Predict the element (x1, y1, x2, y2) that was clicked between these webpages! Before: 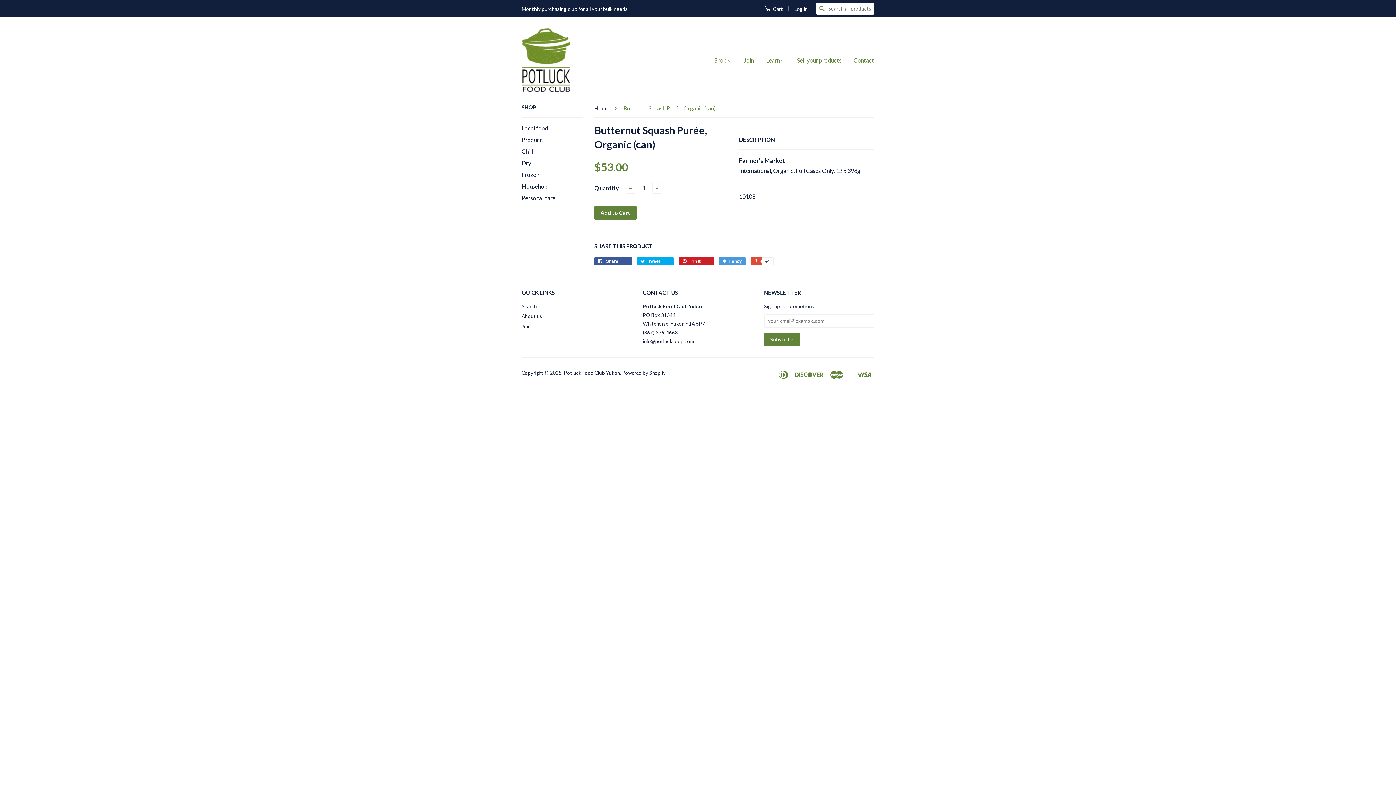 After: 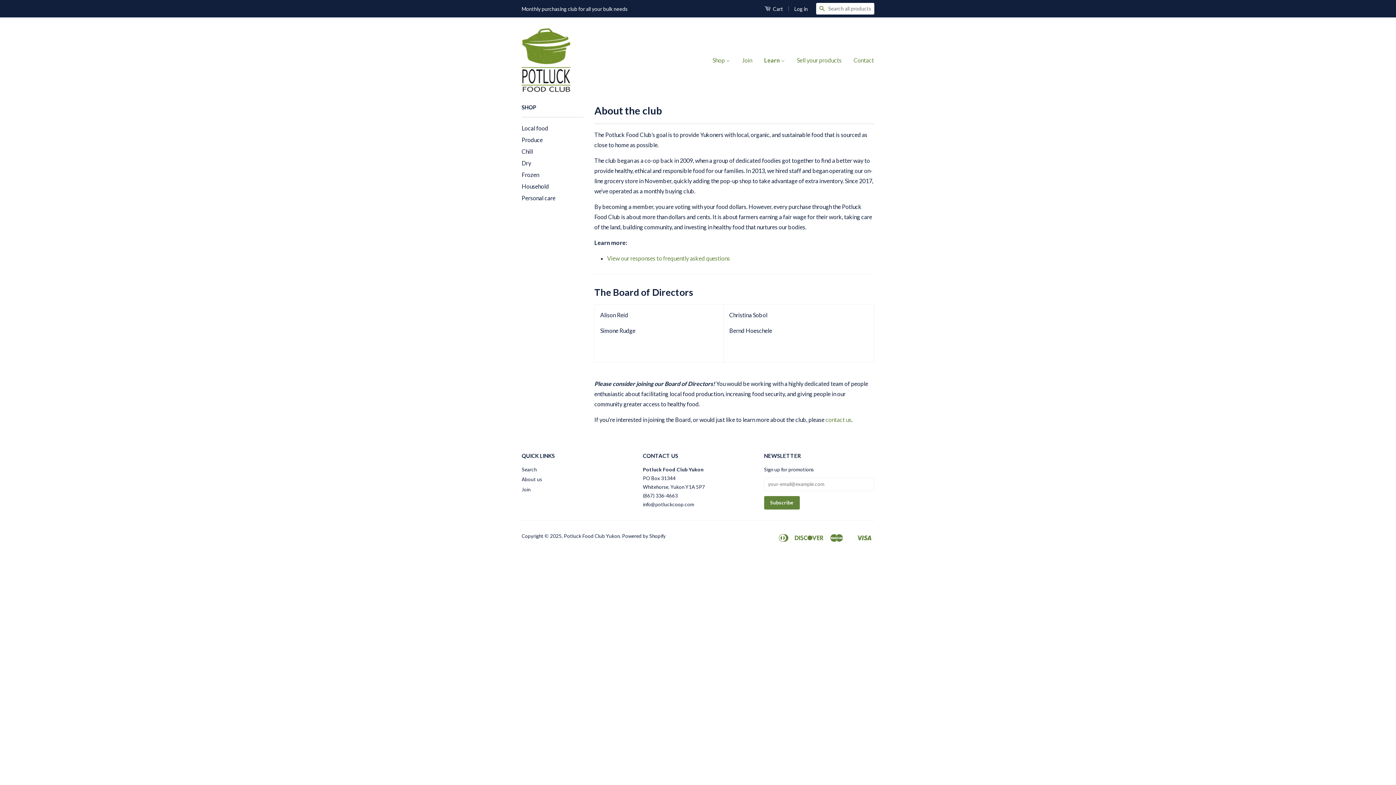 Action: label: Learn  bbox: (760, 49, 790, 70)